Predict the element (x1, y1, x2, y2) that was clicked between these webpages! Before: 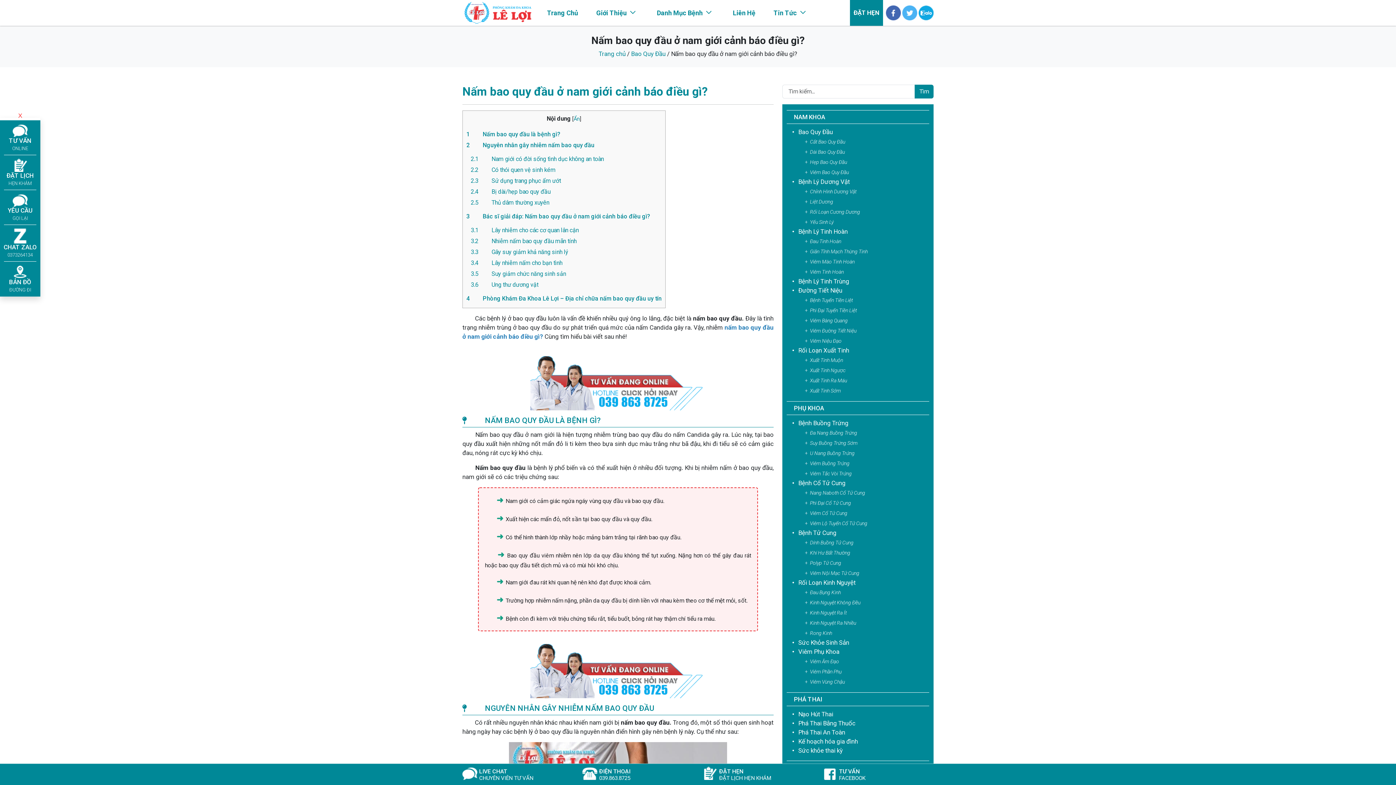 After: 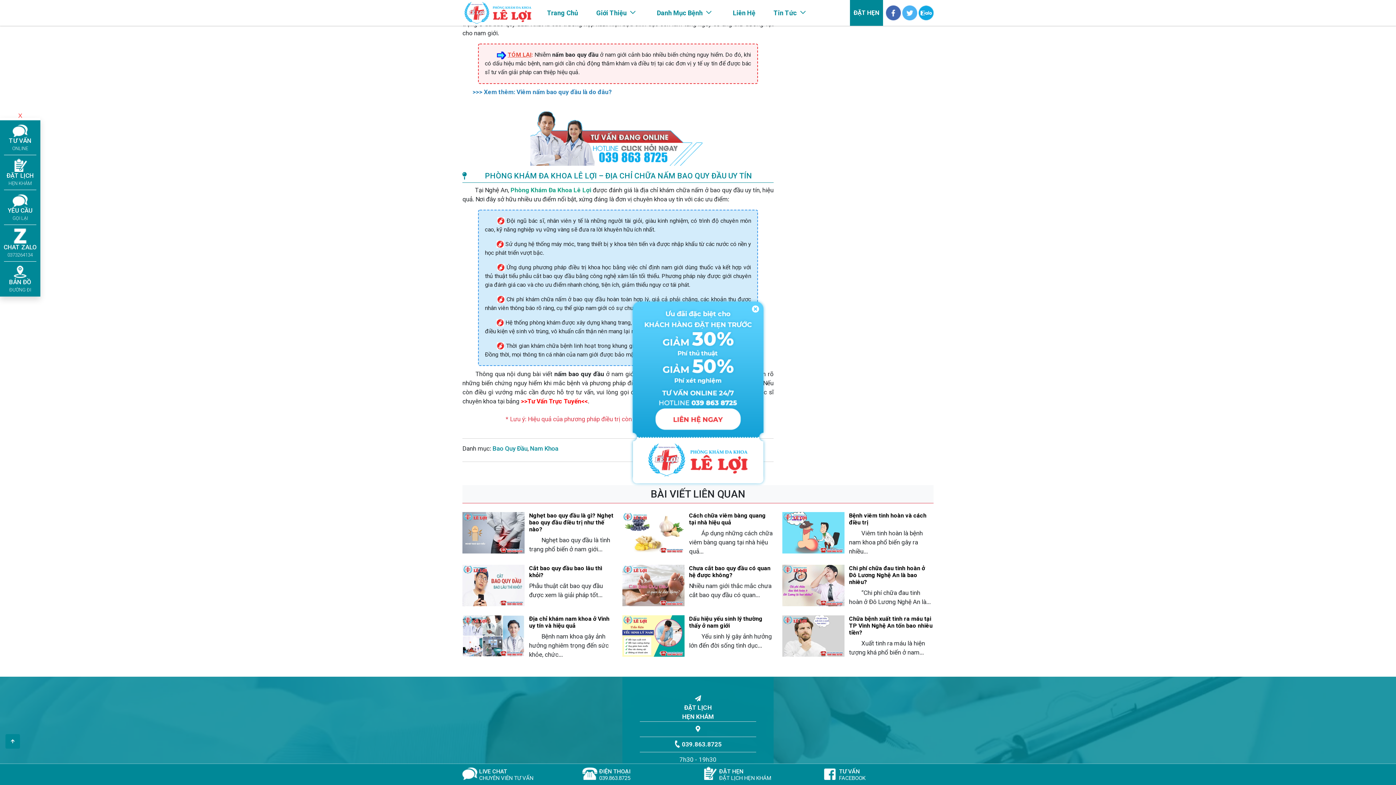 Action: bbox: (470, 281, 538, 288) label: 3.6 　　Ung thư dương vật